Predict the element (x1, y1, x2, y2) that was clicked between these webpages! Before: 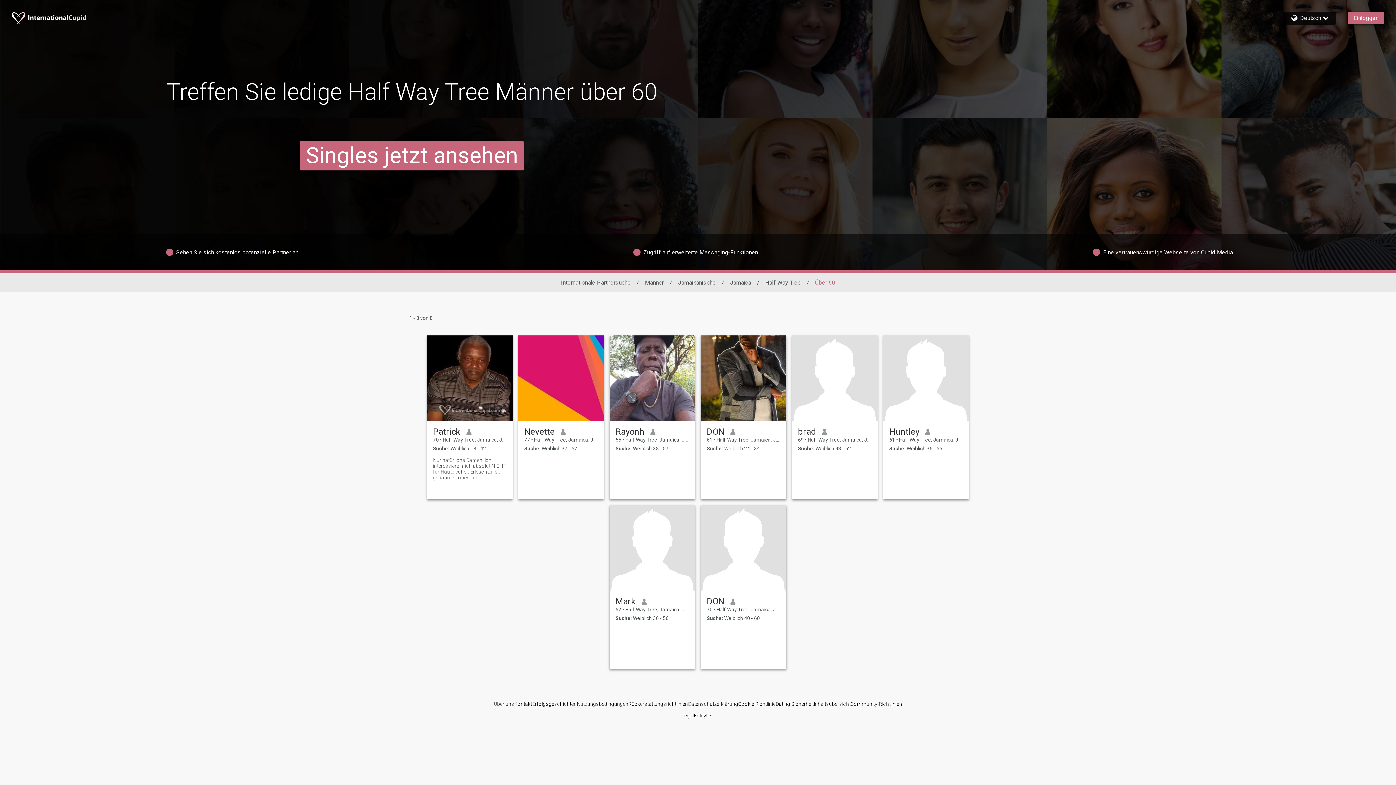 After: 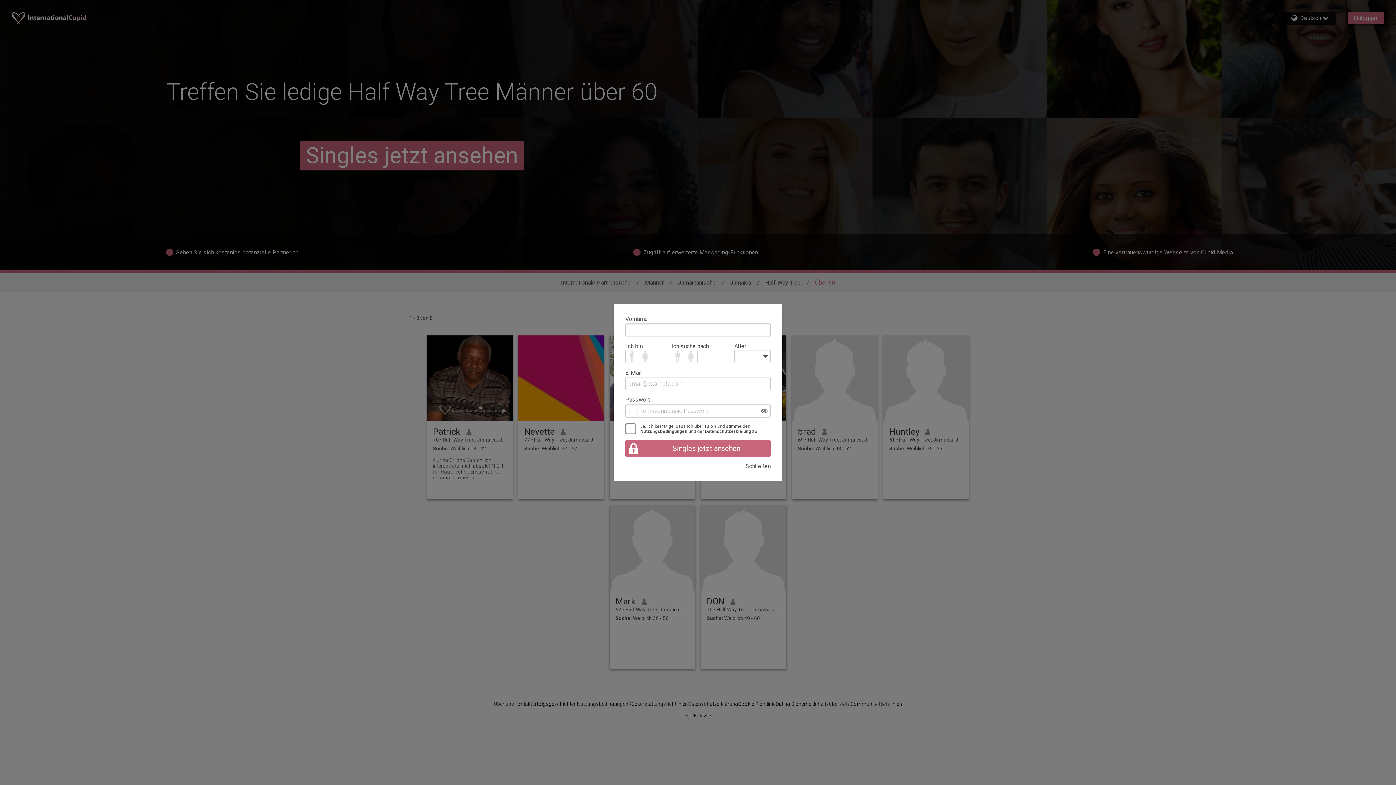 Action: label: DON bbox: (706, 426, 724, 437)